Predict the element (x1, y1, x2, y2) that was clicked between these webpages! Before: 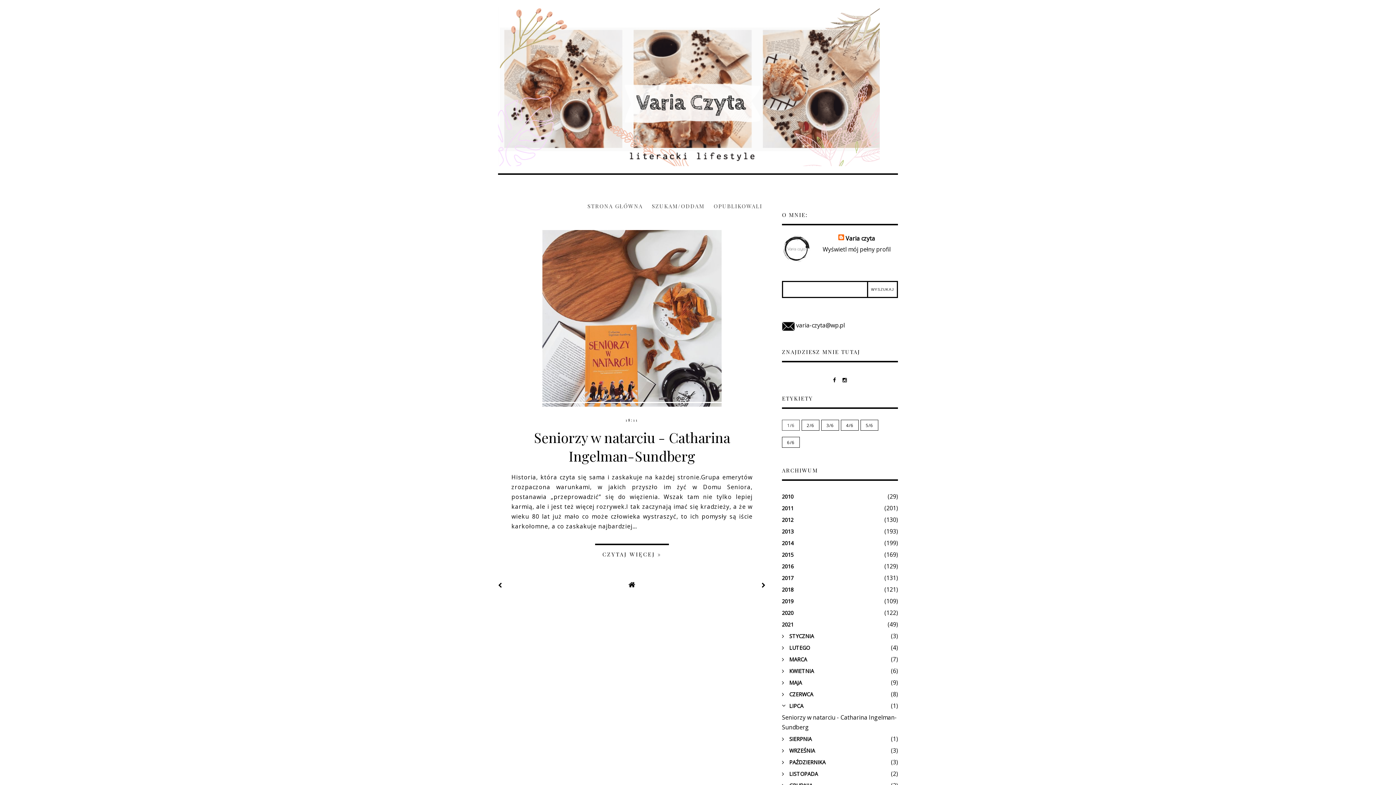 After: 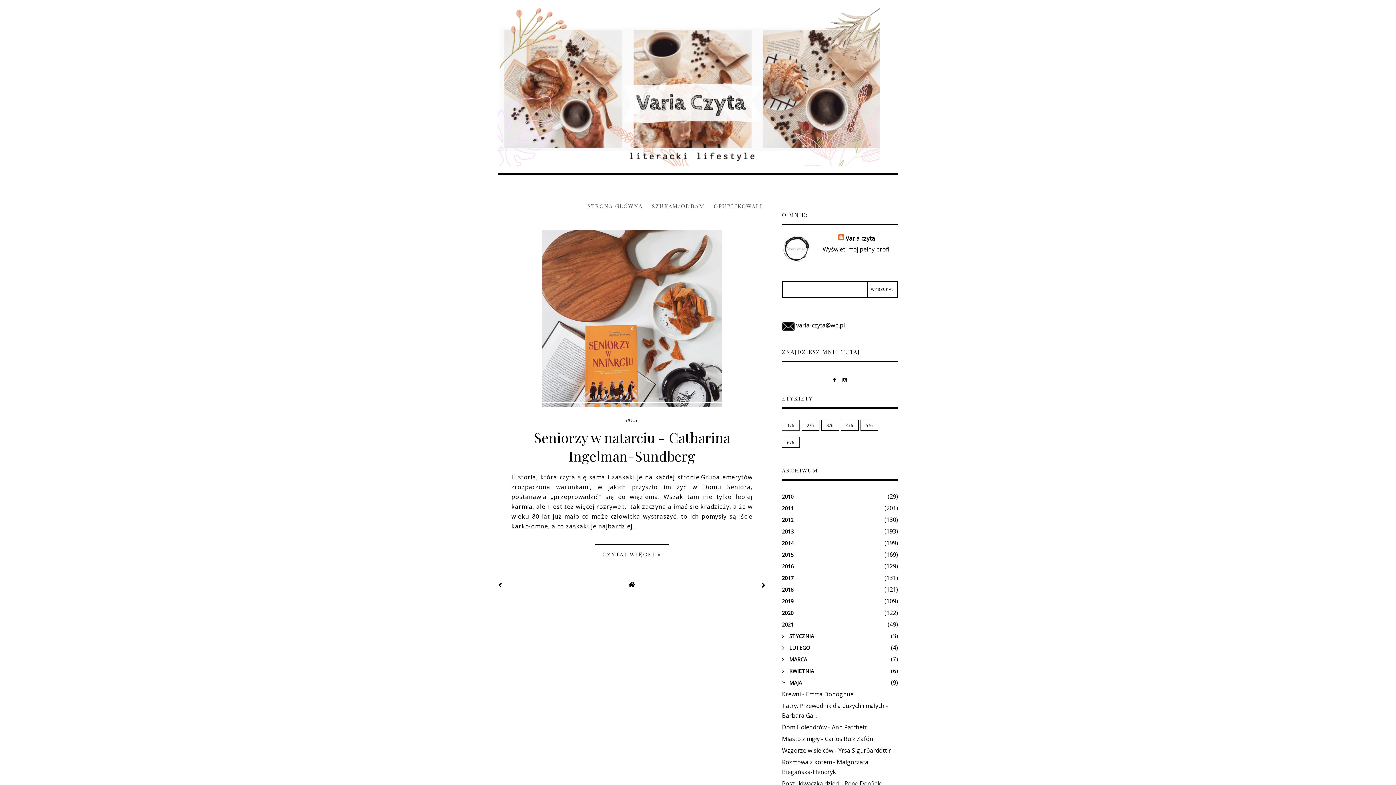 Action: bbox: (782, 678, 898, 688)